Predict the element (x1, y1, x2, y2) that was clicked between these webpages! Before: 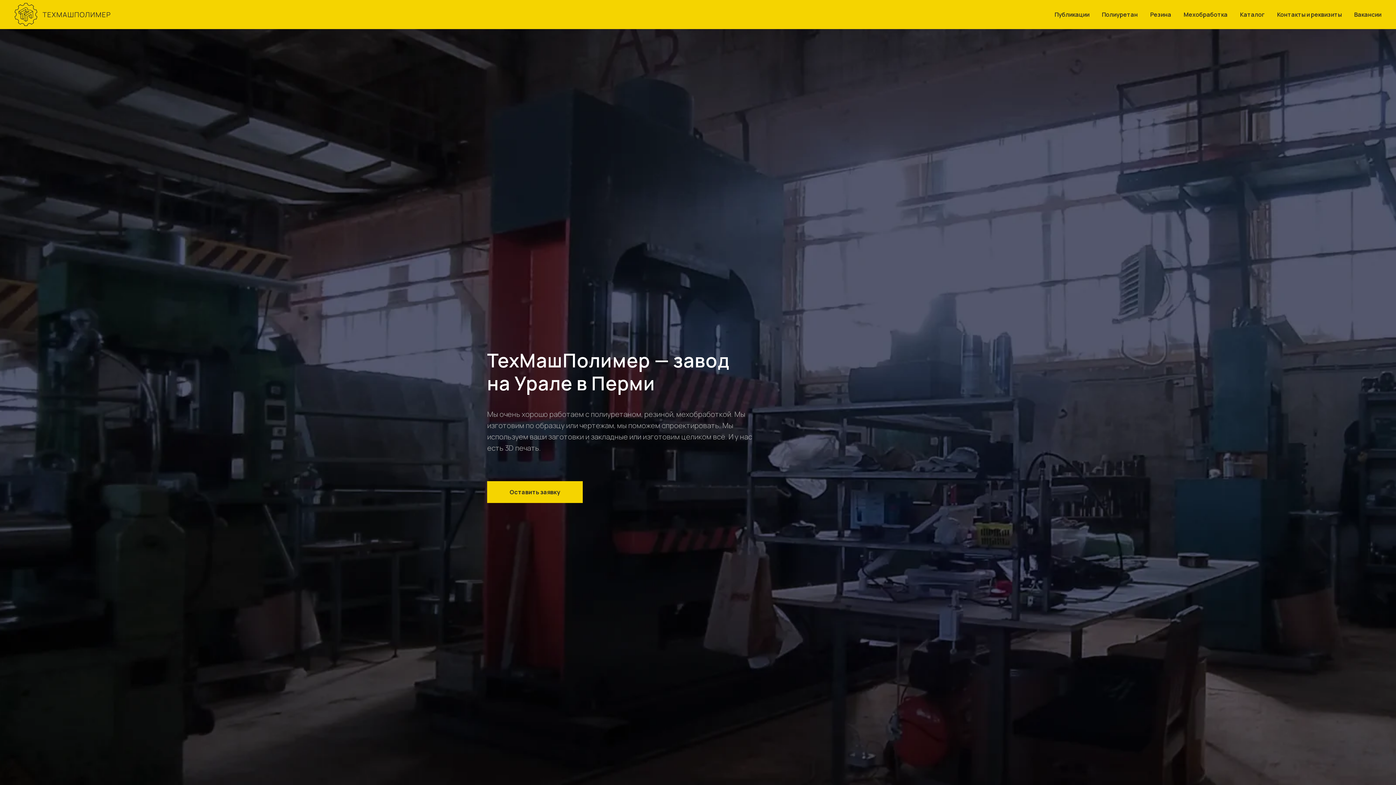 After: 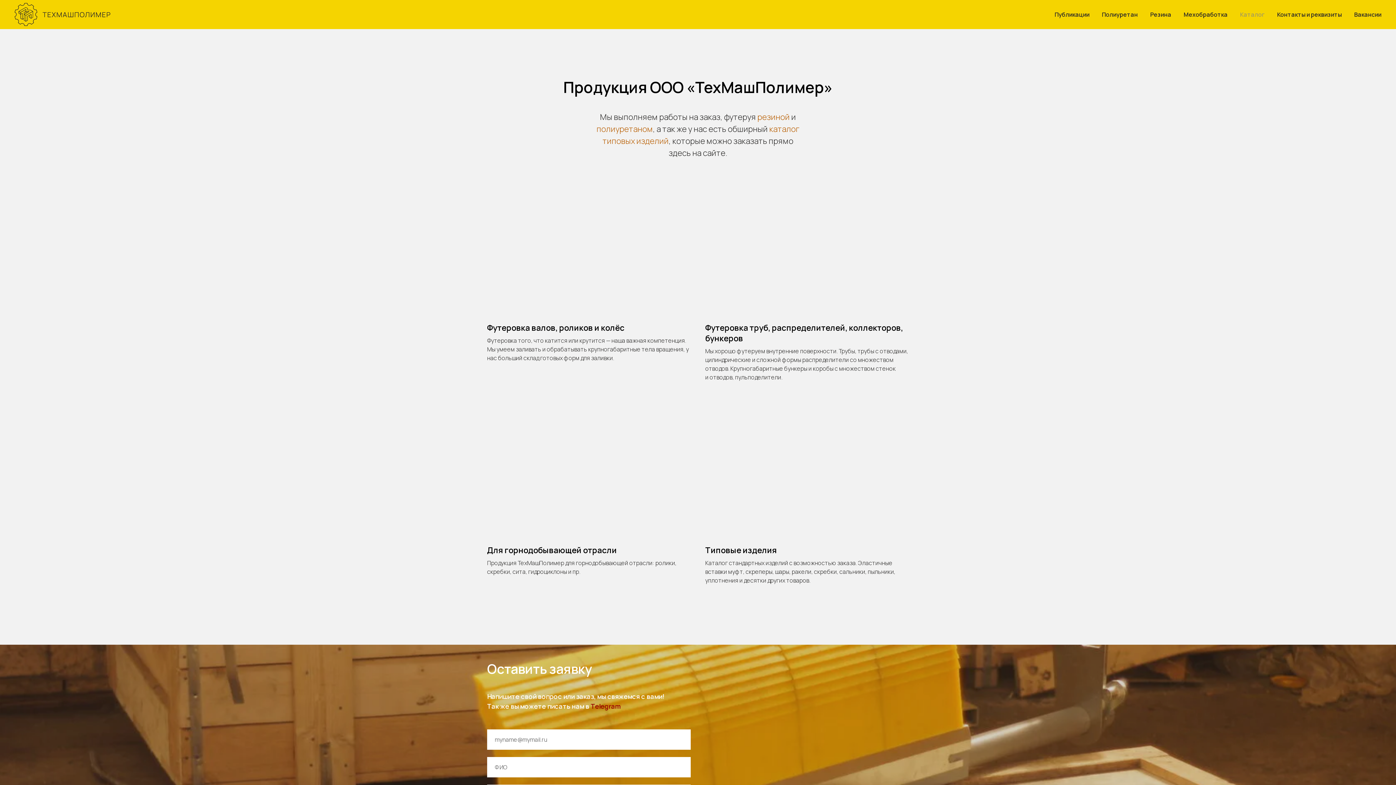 Action: bbox: (1240, 10, 1265, 18) label: Каталог